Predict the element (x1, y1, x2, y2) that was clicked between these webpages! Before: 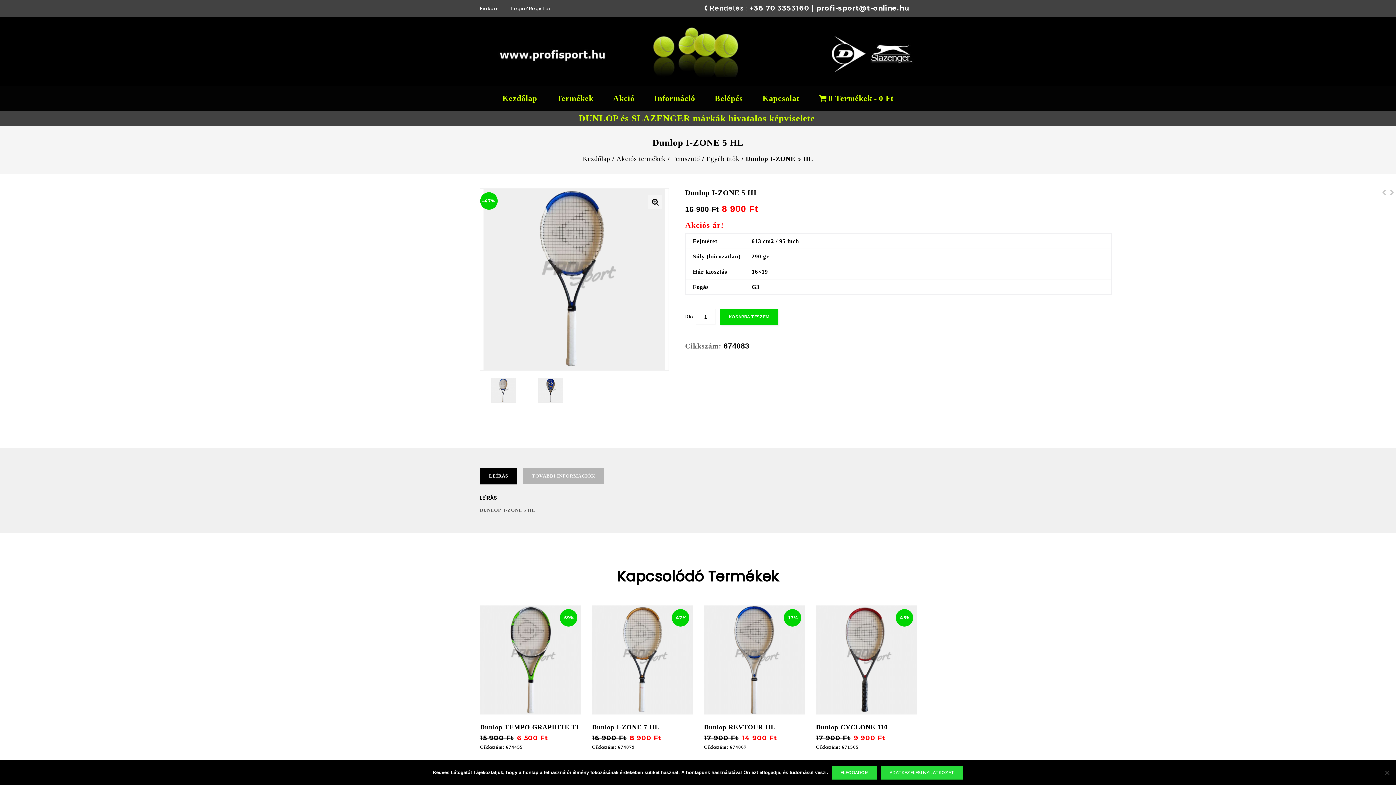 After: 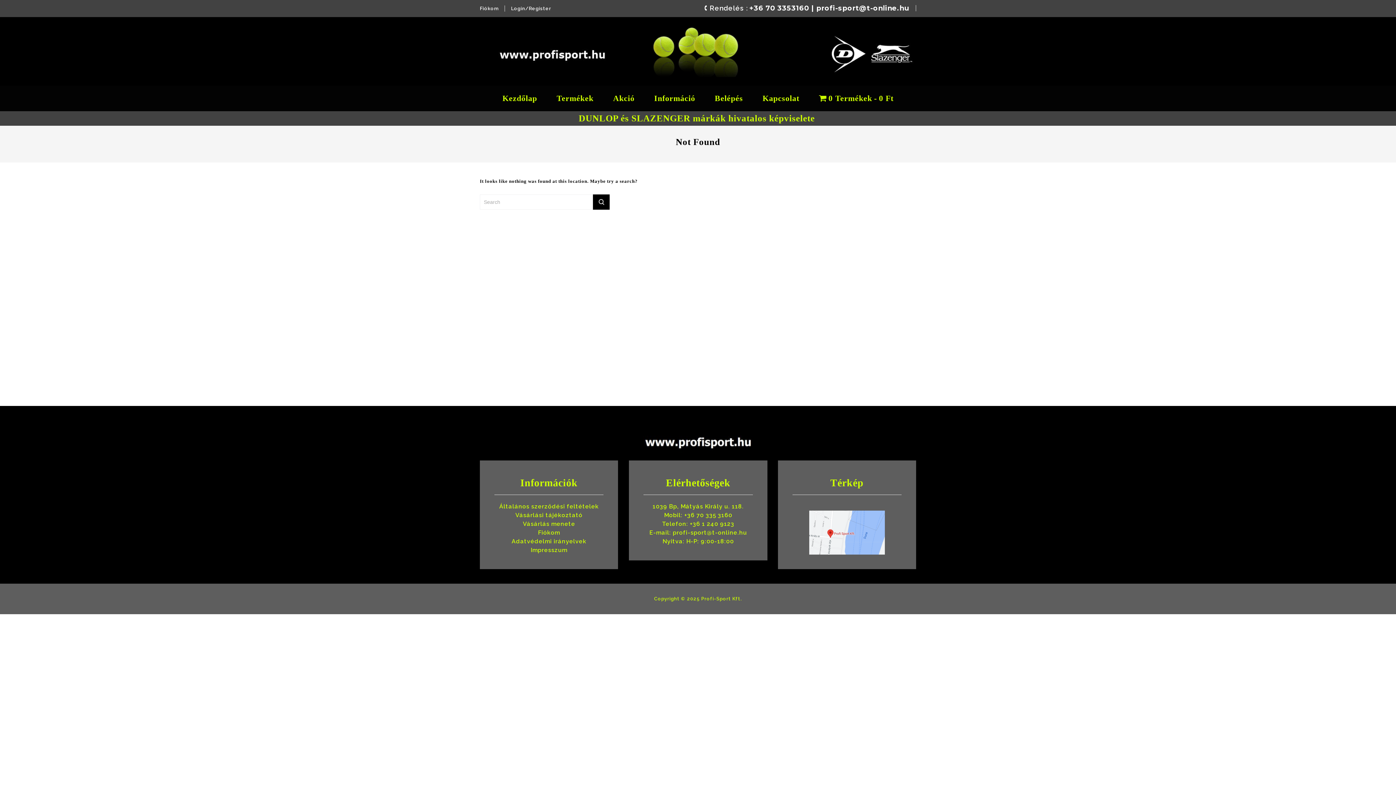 Action: label: +36 70 3353160 bbox: (749, 4, 809, 12)